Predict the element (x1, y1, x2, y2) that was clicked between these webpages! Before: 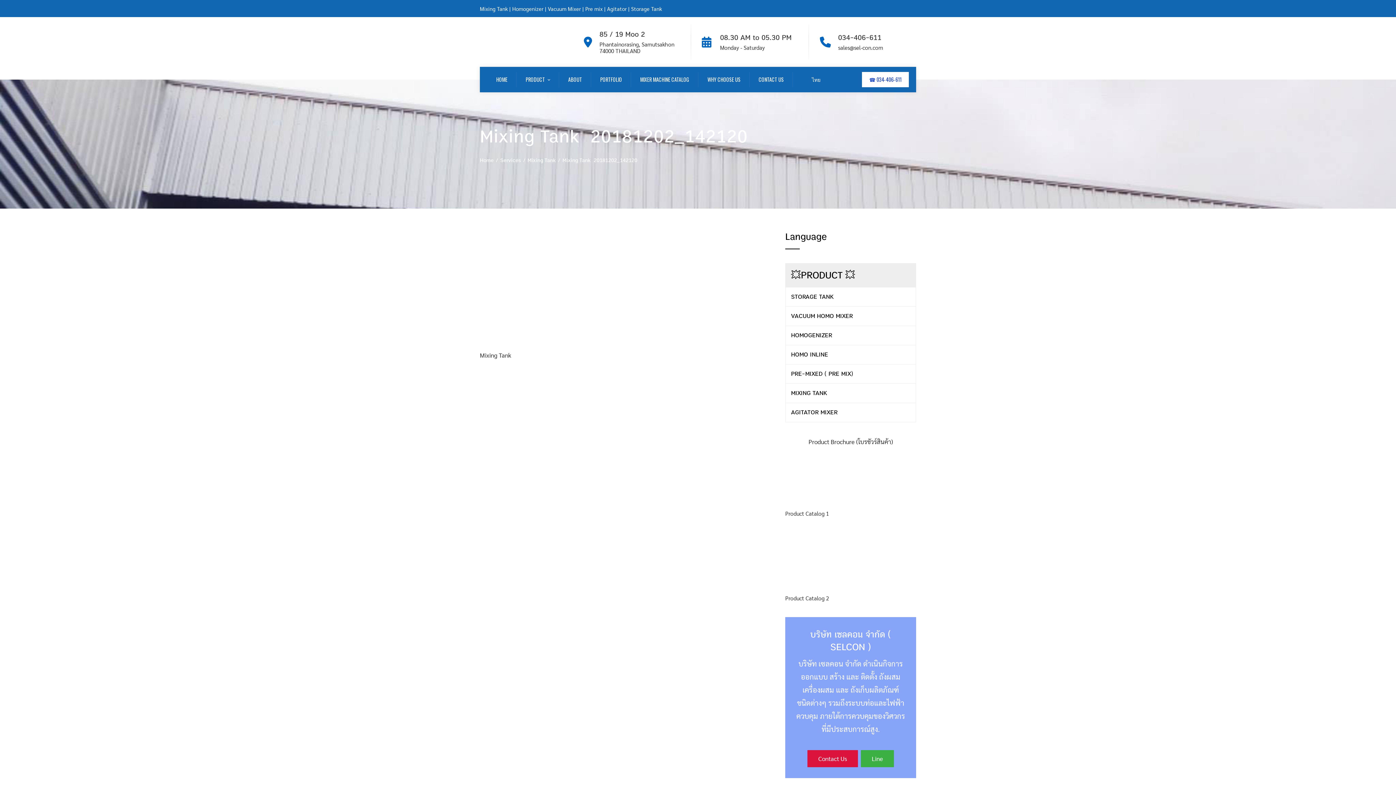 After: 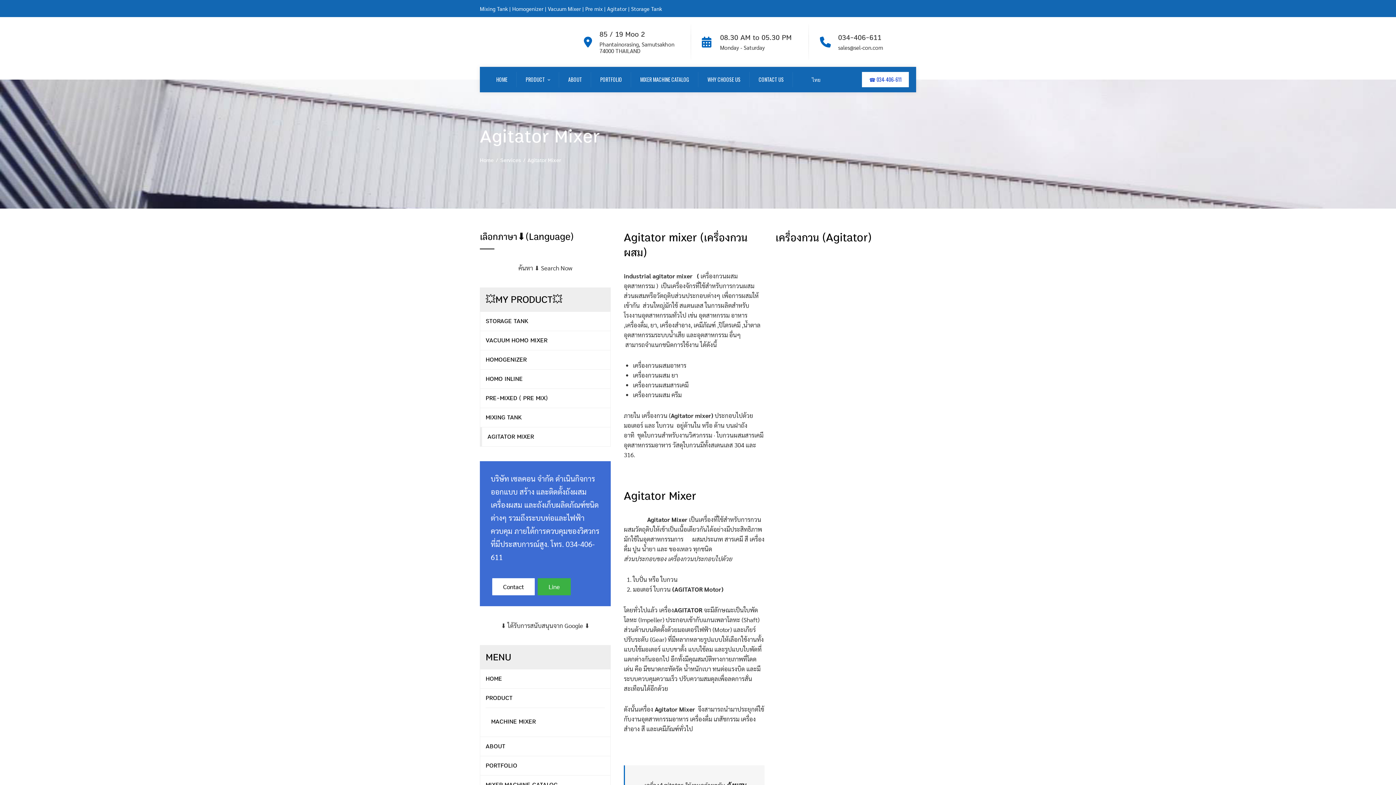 Action: label: AGITATOR MIXER bbox: (791, 408, 910, 416)